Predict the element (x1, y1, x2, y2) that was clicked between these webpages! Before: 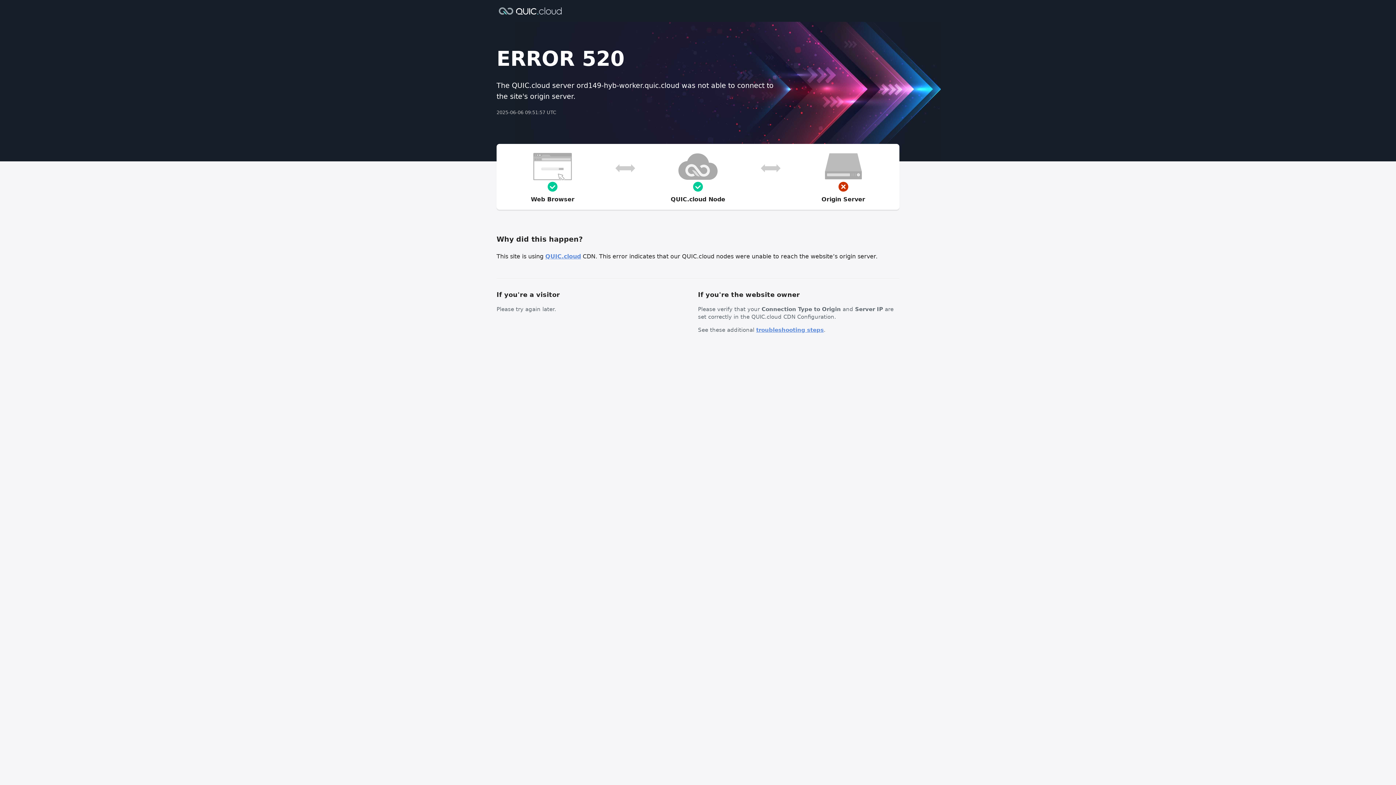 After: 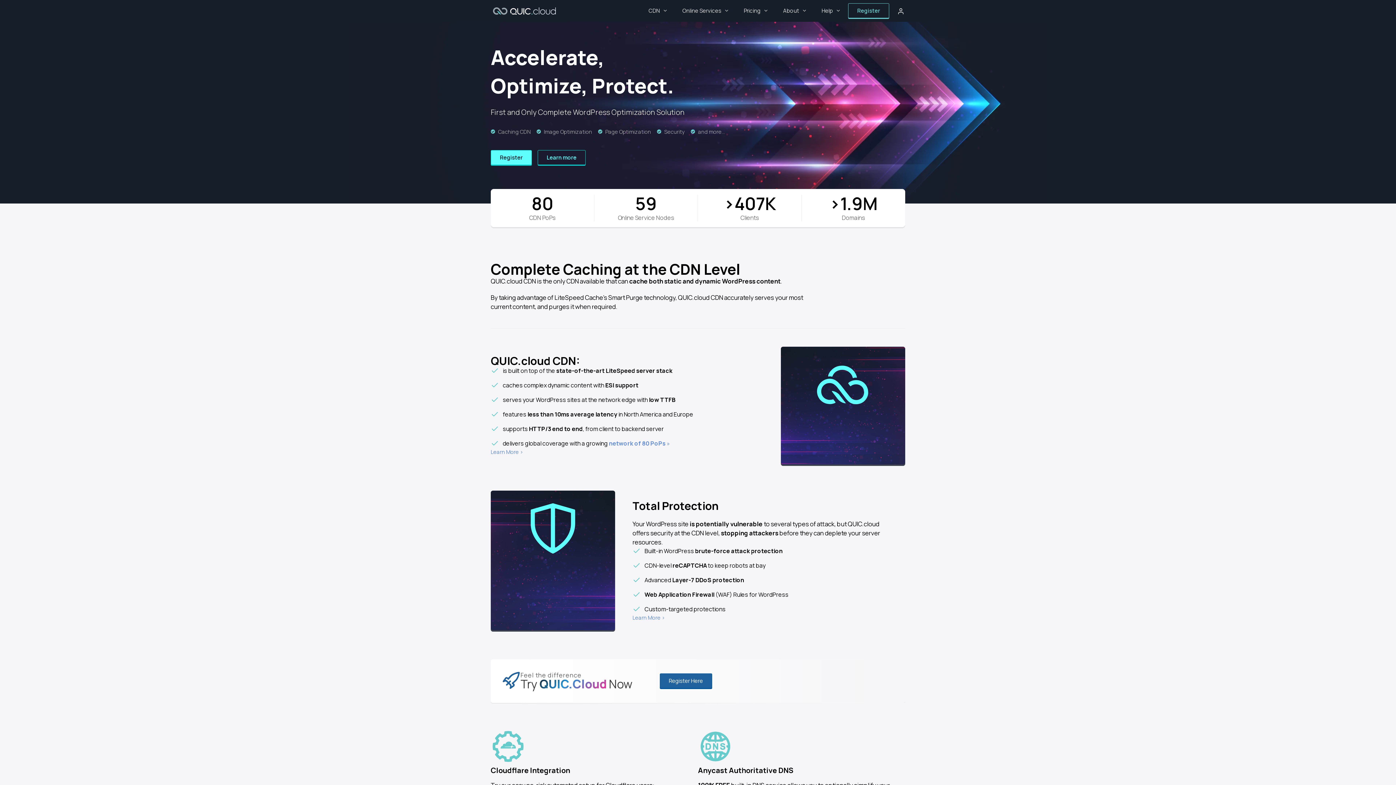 Action: bbox: (545, 253, 581, 260) label: QUIC.cloud